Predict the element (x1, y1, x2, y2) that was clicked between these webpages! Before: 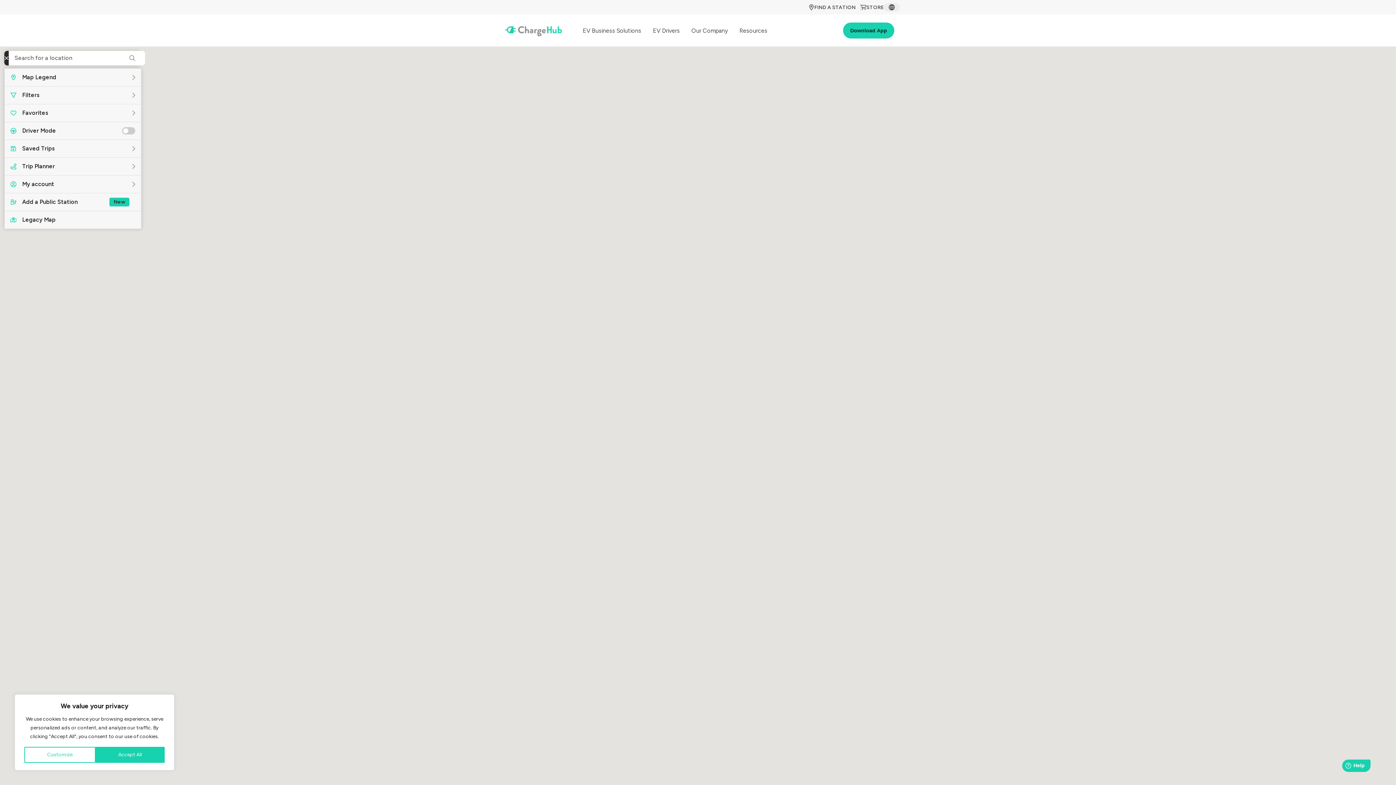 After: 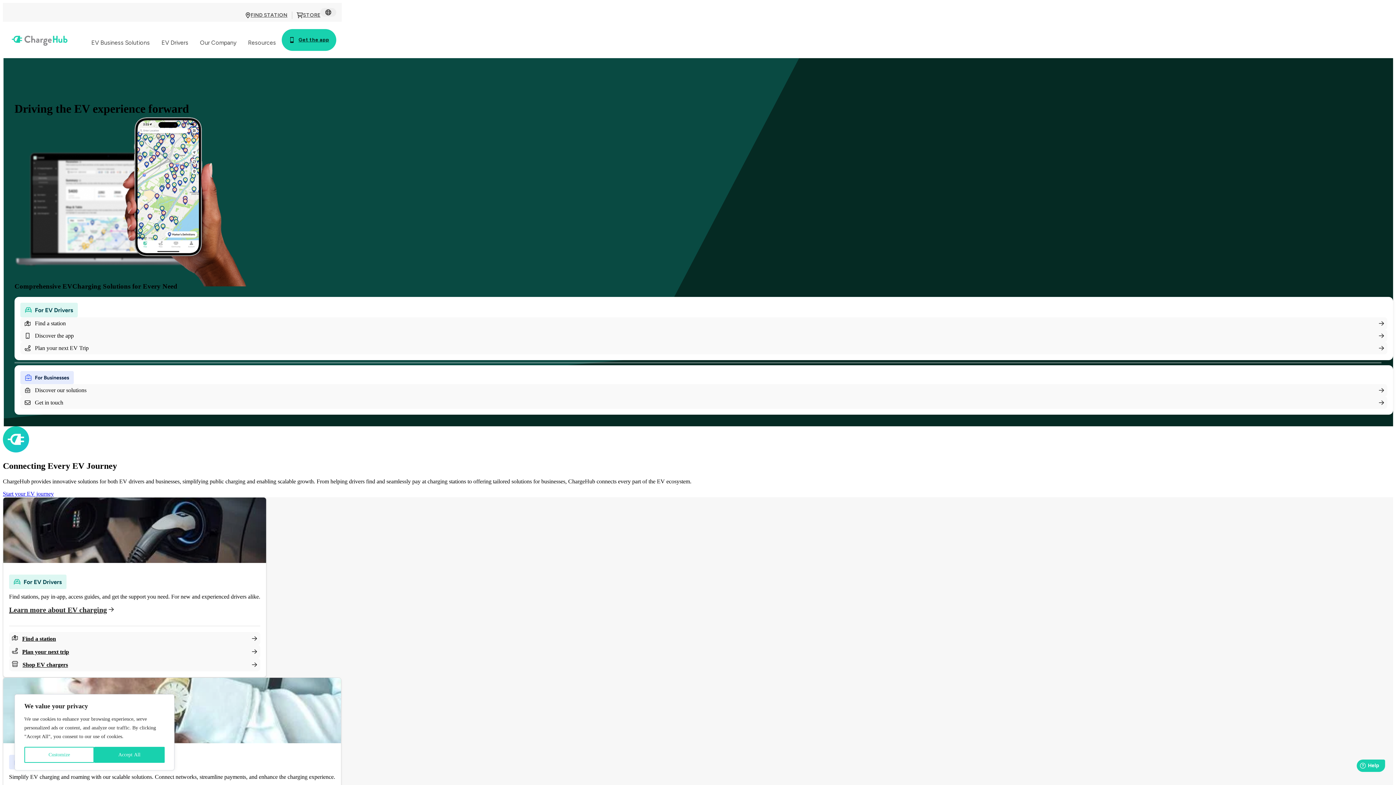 Action: bbox: (501, 22, 565, 38)